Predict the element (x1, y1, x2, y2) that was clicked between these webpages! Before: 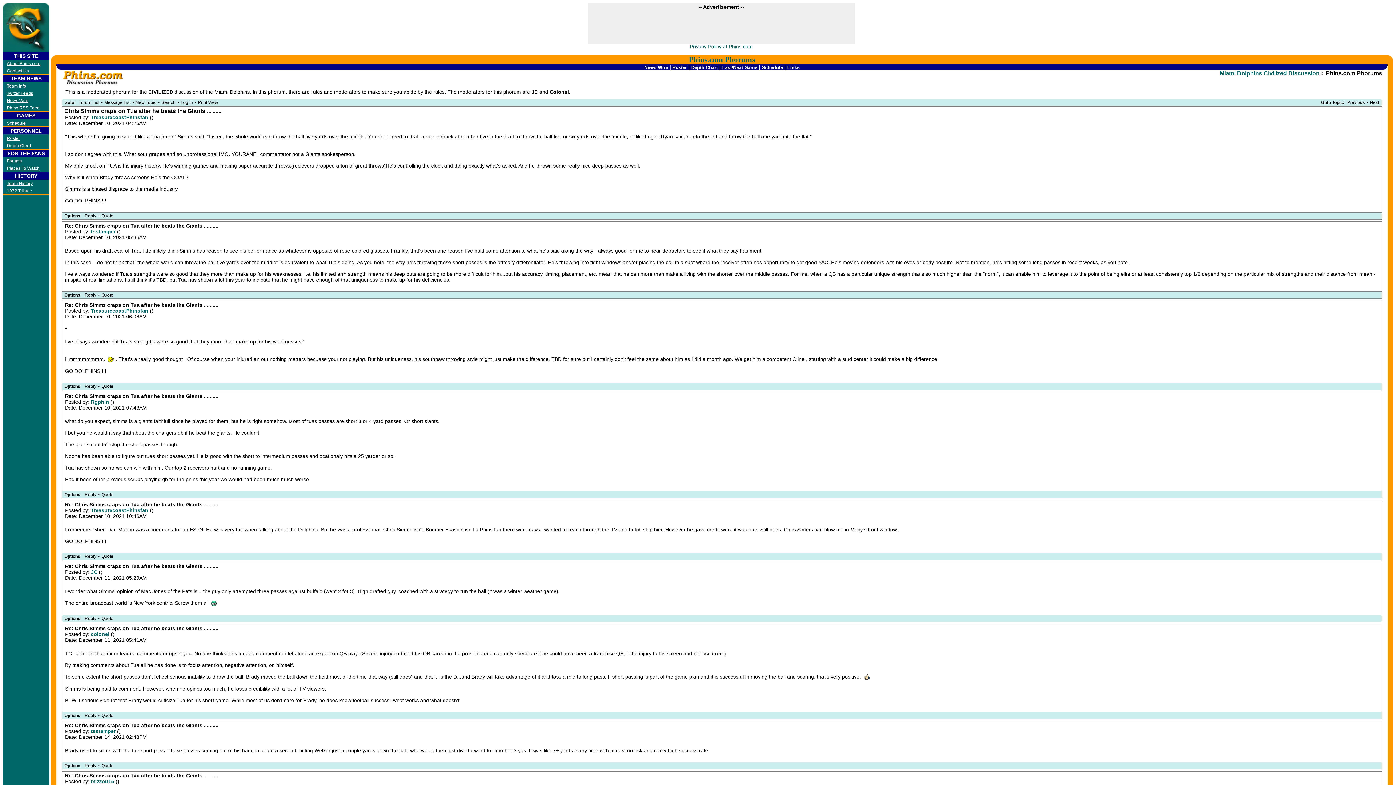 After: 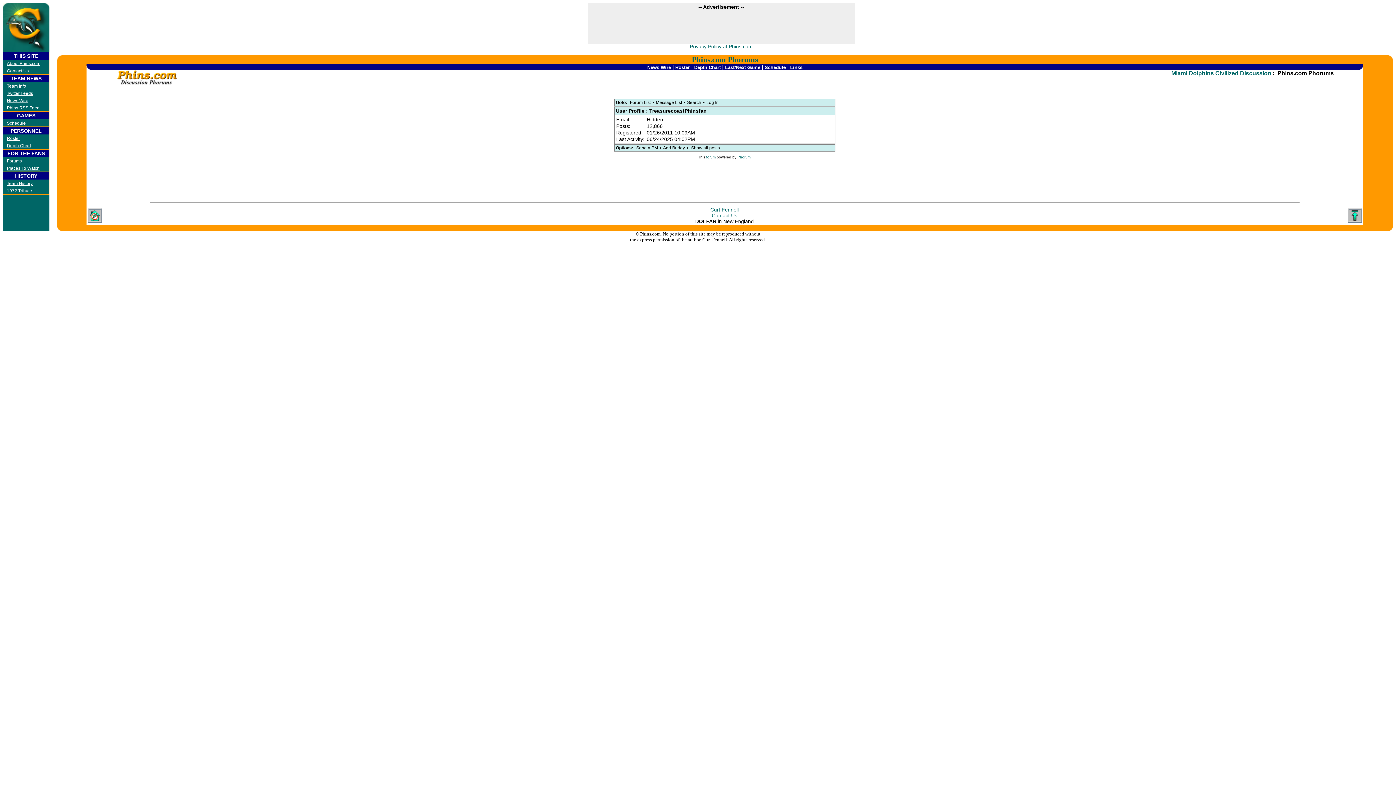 Action: bbox: (90, 114, 149, 120) label: TreasurecoastPhinsfan 